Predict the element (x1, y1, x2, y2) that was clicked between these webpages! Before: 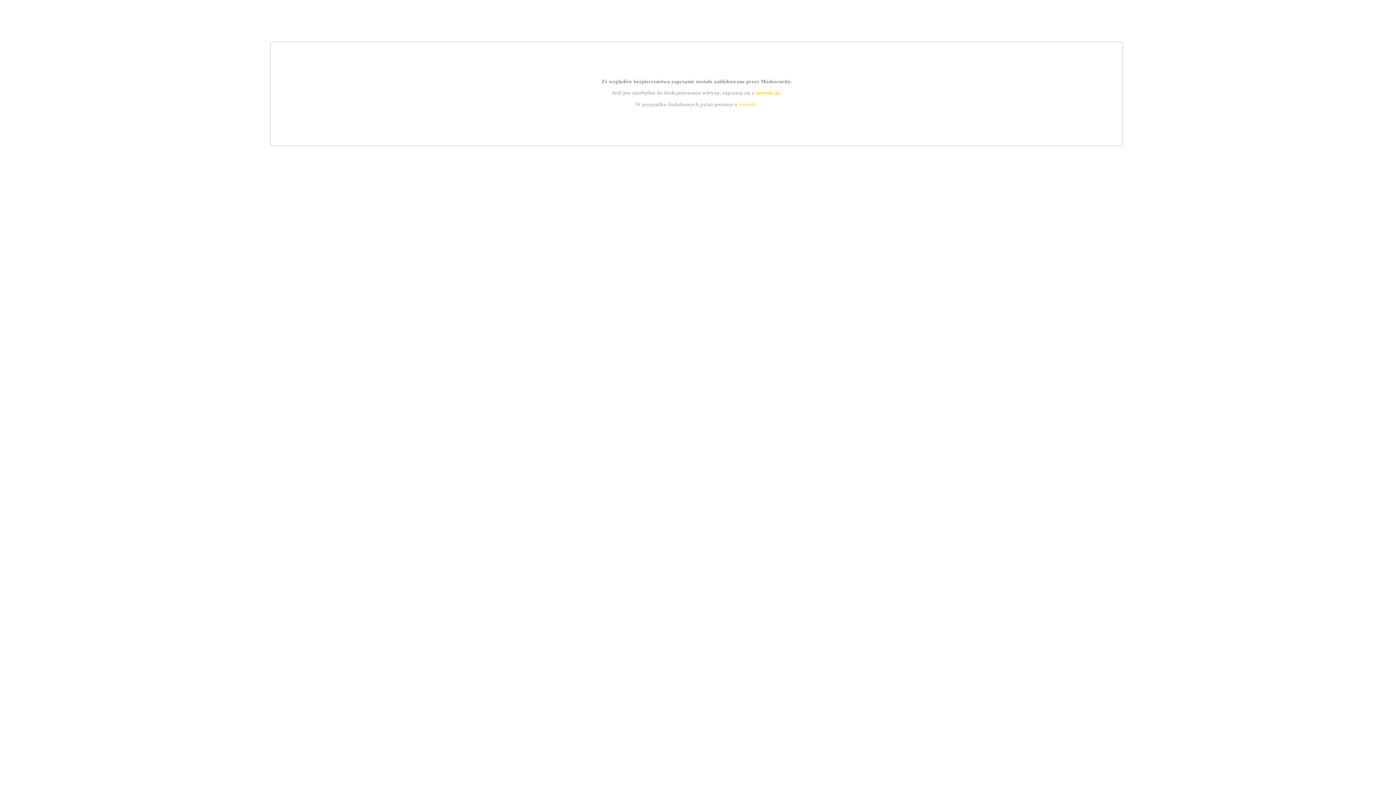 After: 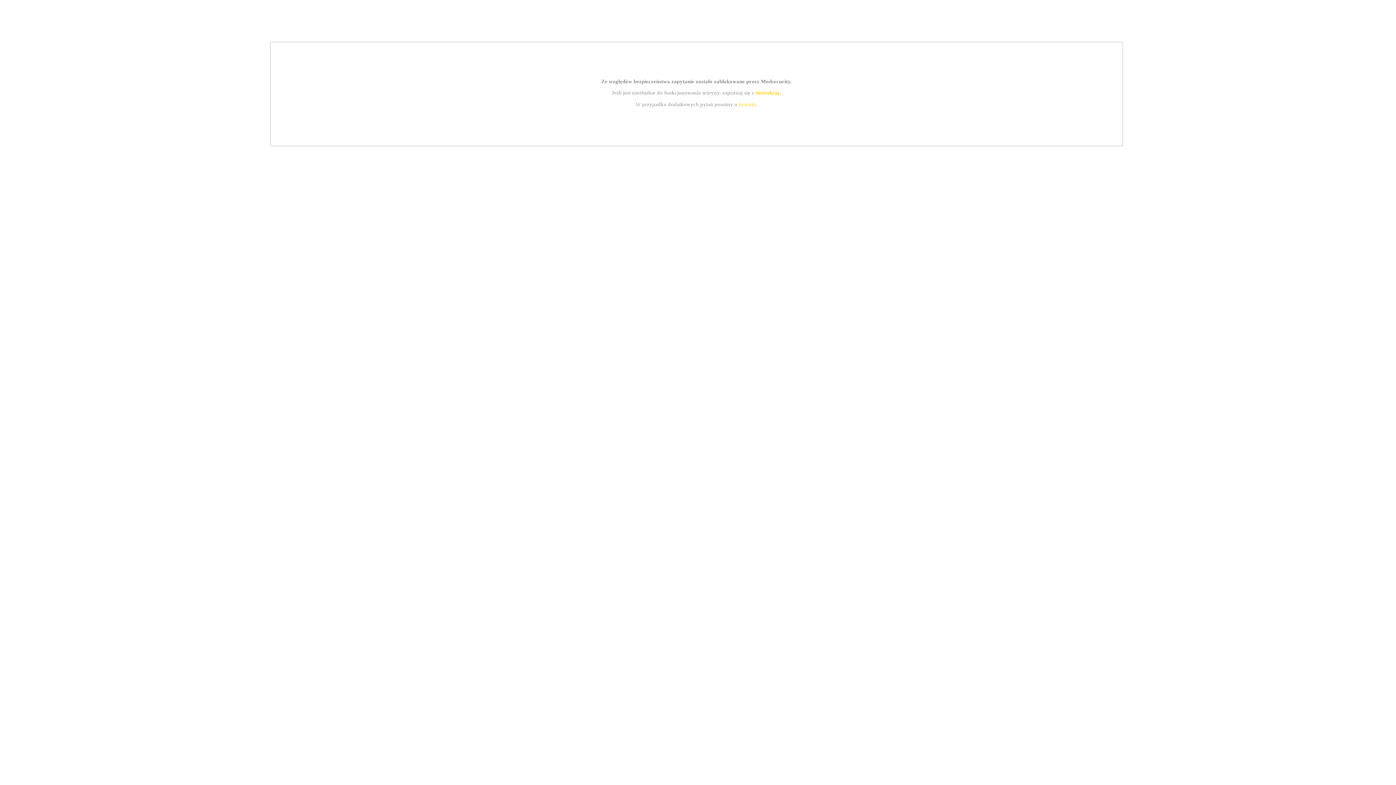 Action: bbox: (755, 89, 779, 95) label: instrukcją